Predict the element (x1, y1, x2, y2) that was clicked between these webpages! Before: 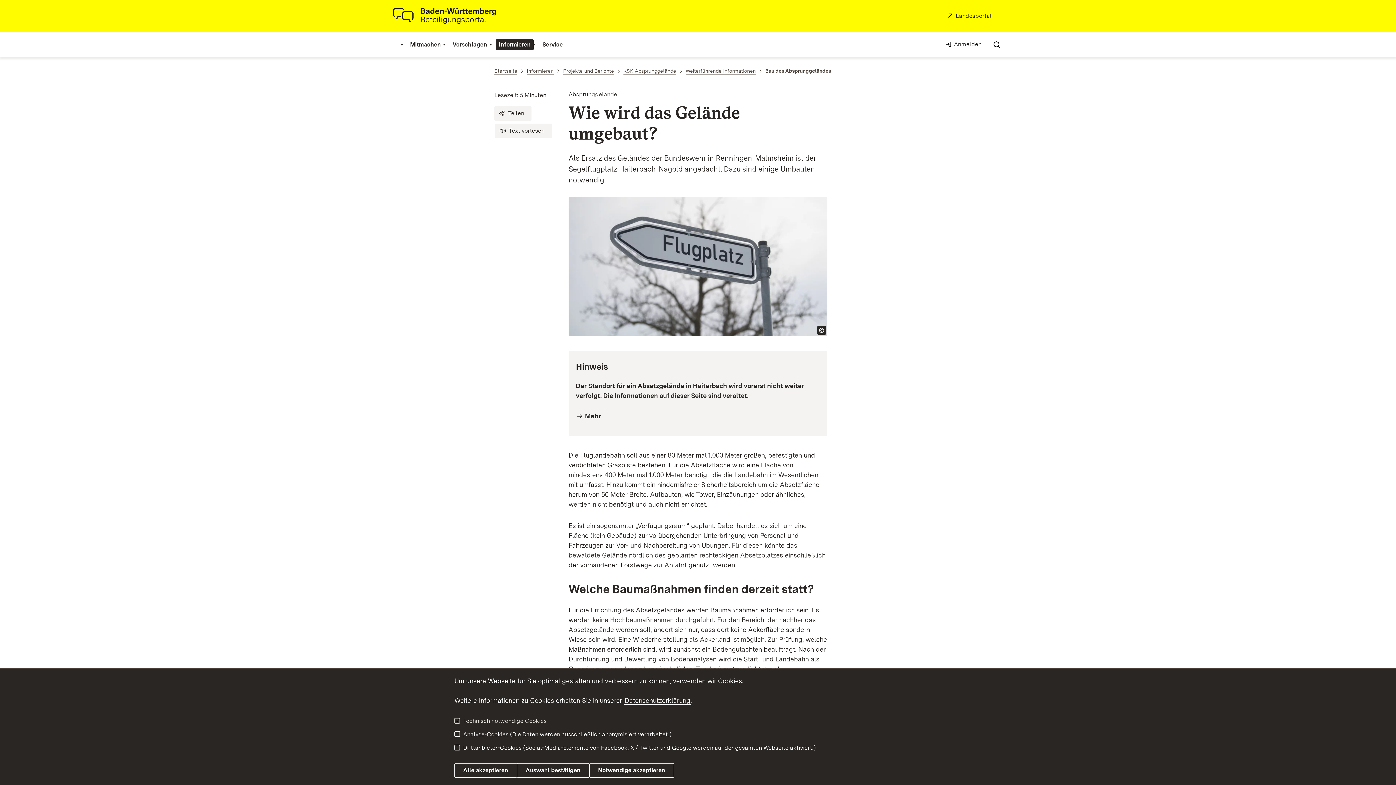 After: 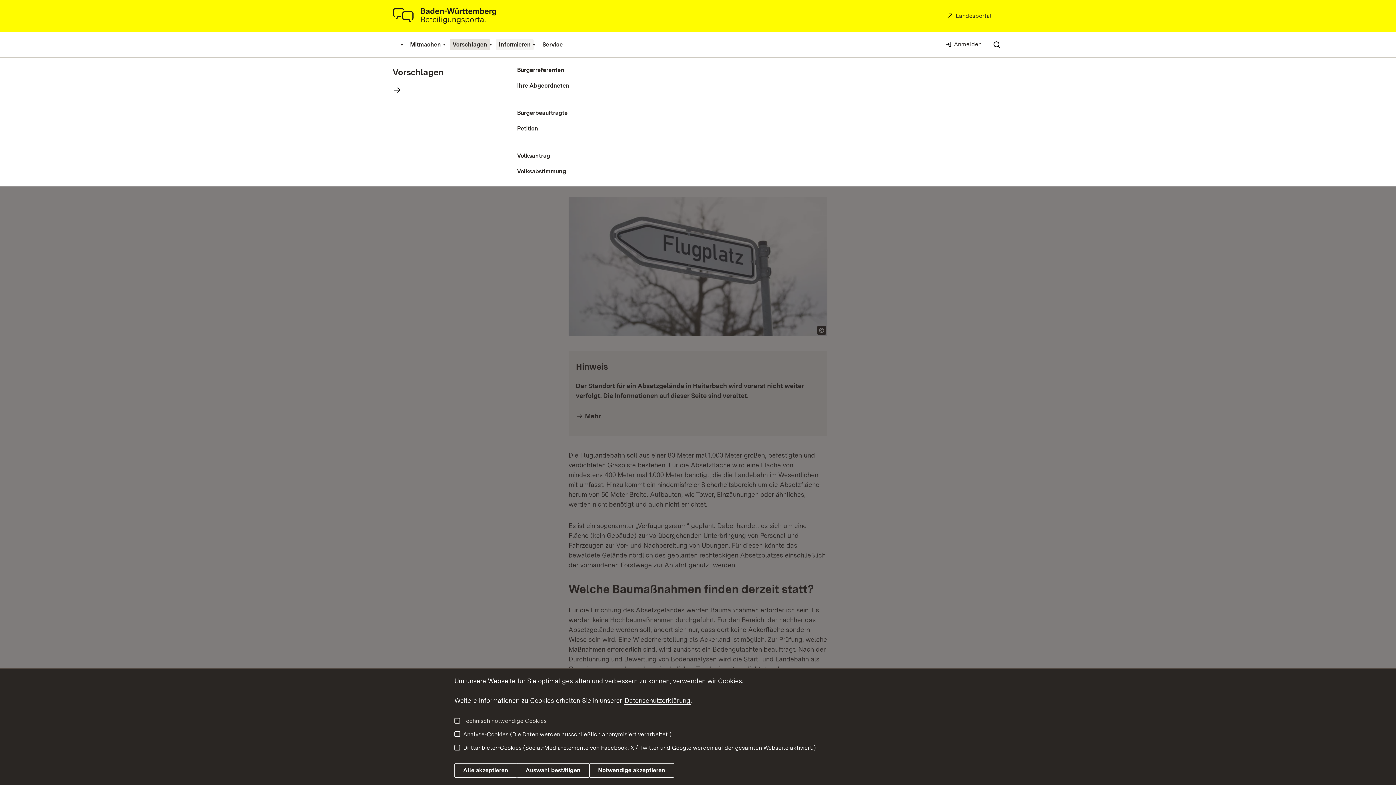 Action: label: Vorschlagen bbox: (449, 39, 490, 50)